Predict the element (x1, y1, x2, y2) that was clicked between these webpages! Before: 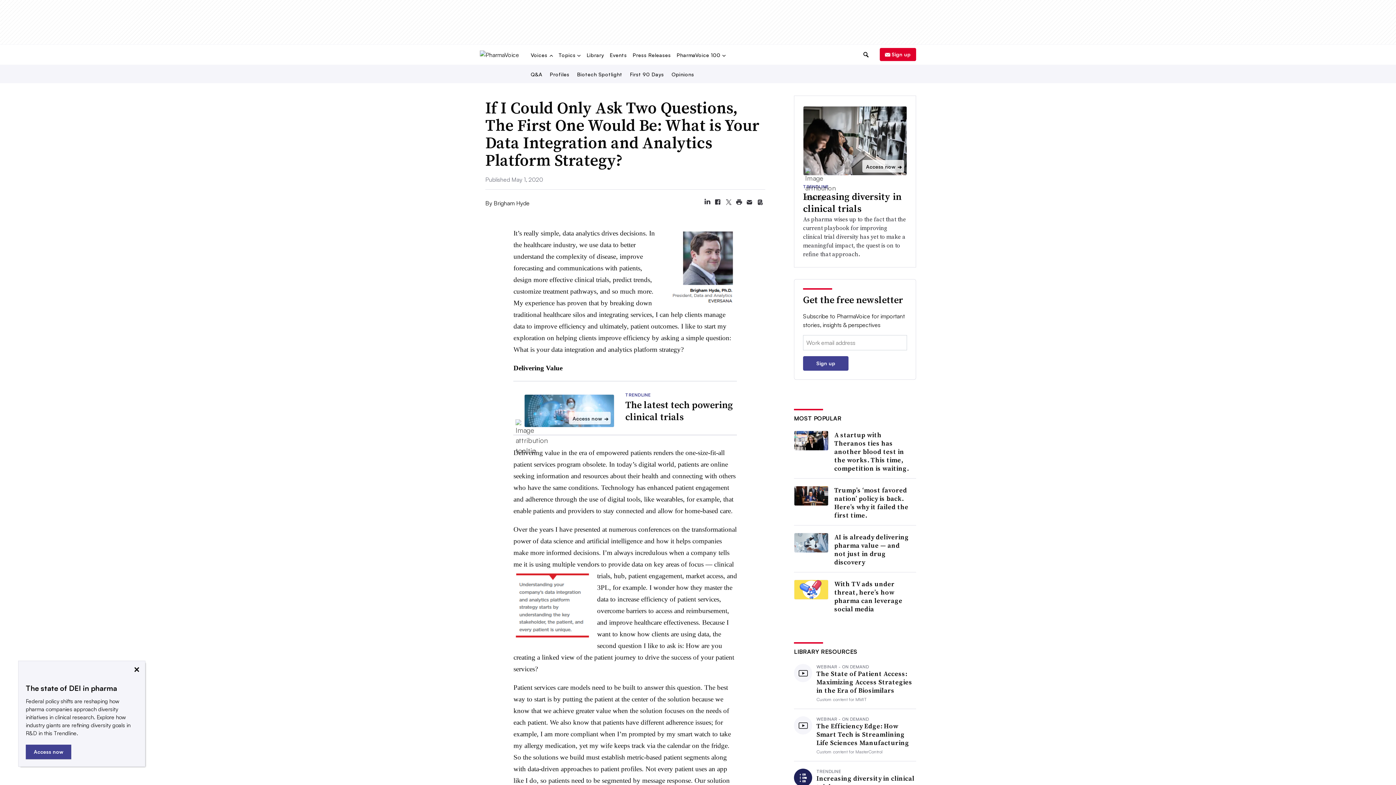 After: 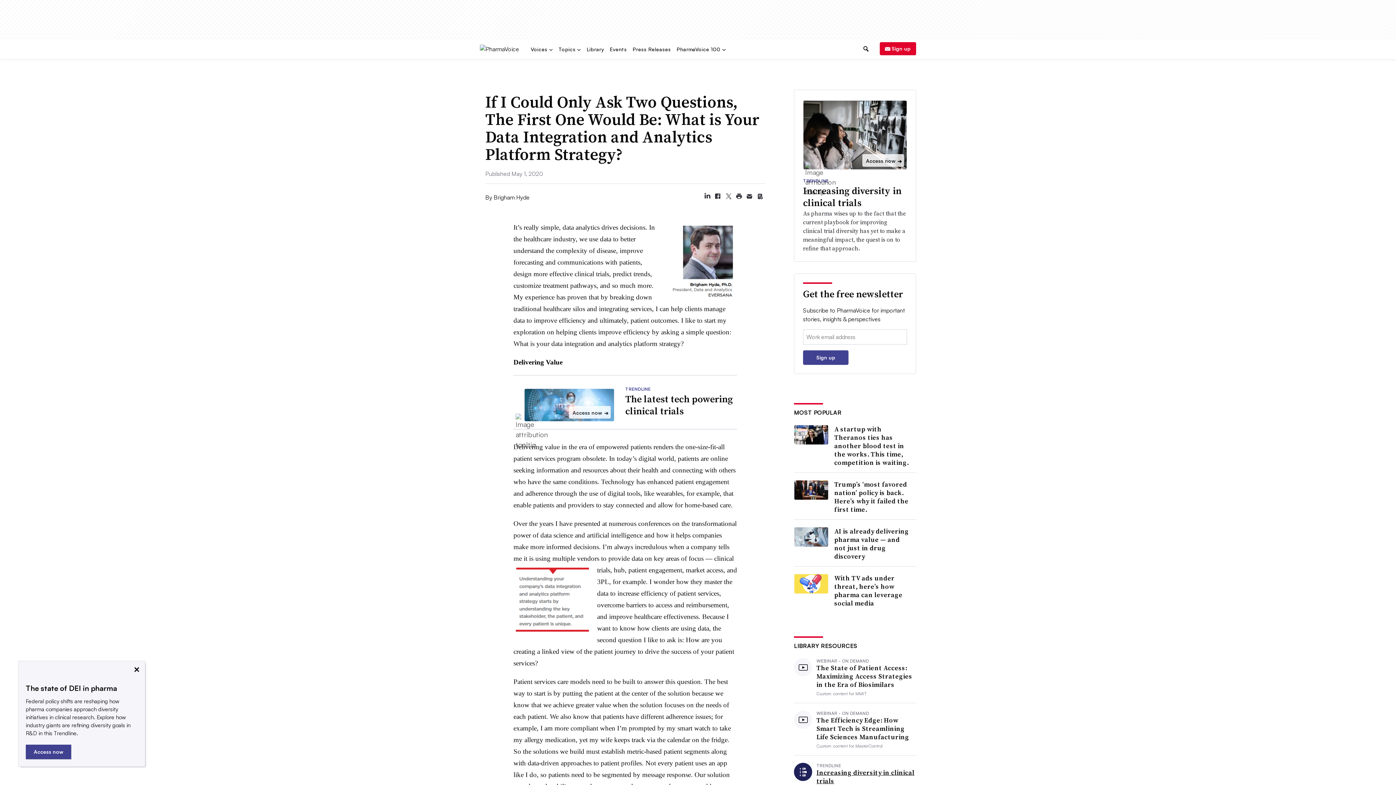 Action: bbox: (816, 774, 916, 791) label: Increasing diversity in clinical trials